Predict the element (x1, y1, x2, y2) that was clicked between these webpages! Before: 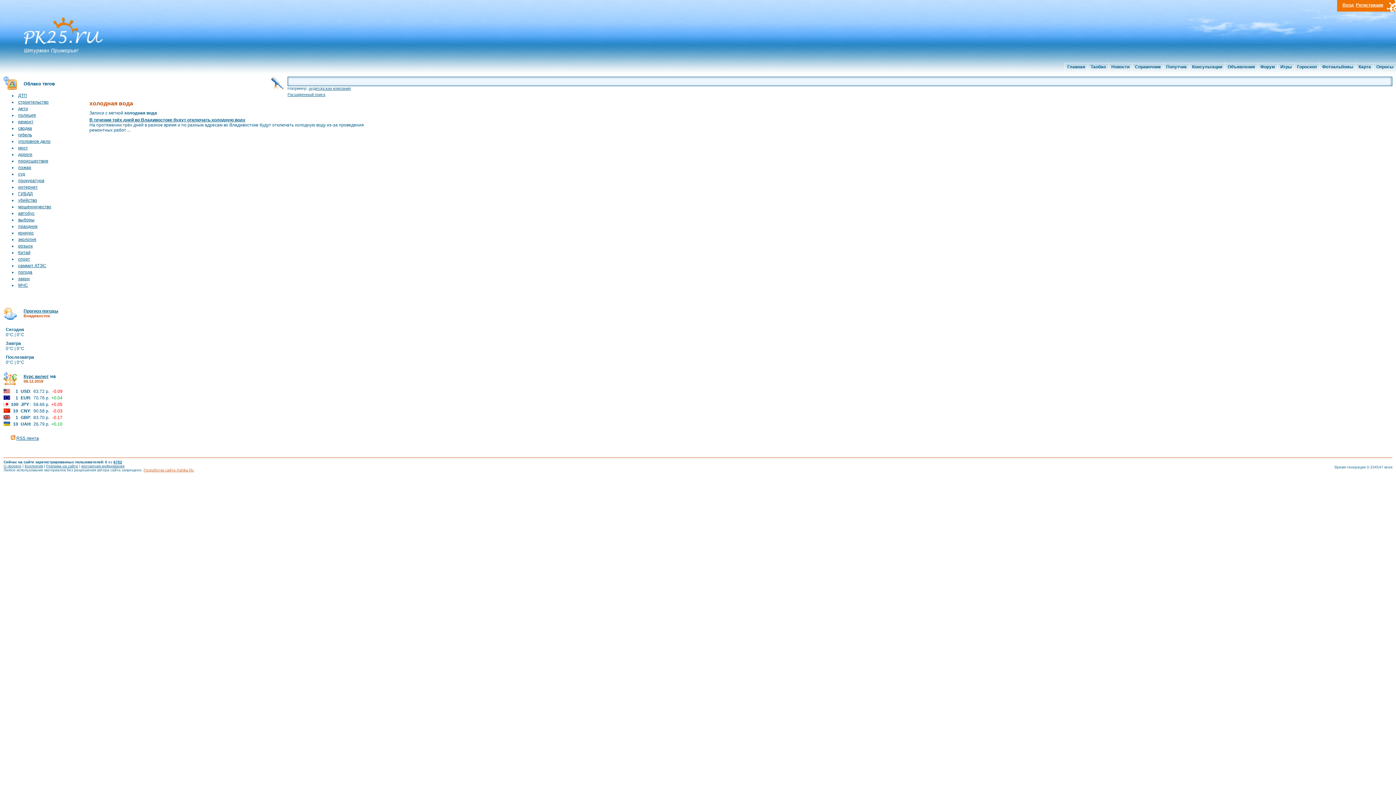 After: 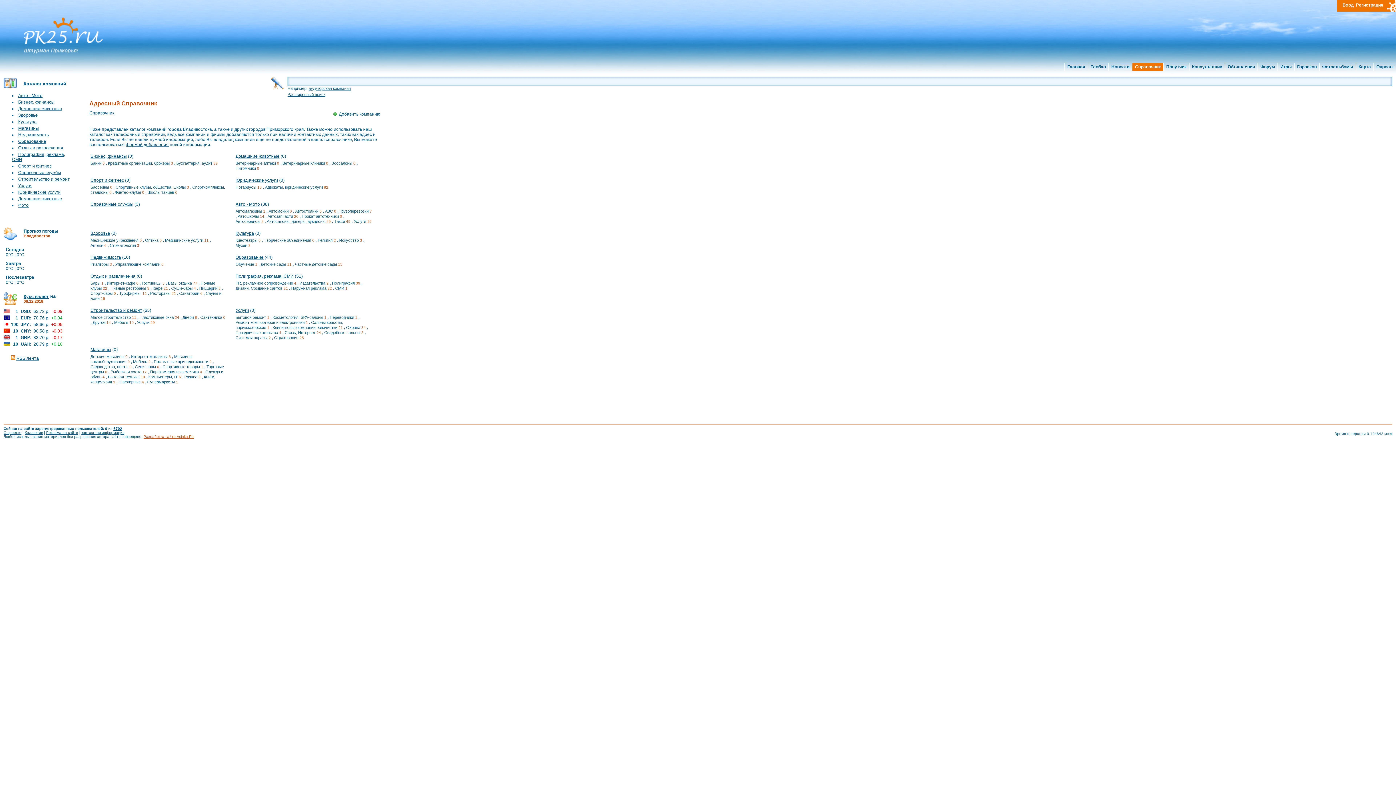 Action: bbox: (1132, 63, 1163, 70) label: Справочник